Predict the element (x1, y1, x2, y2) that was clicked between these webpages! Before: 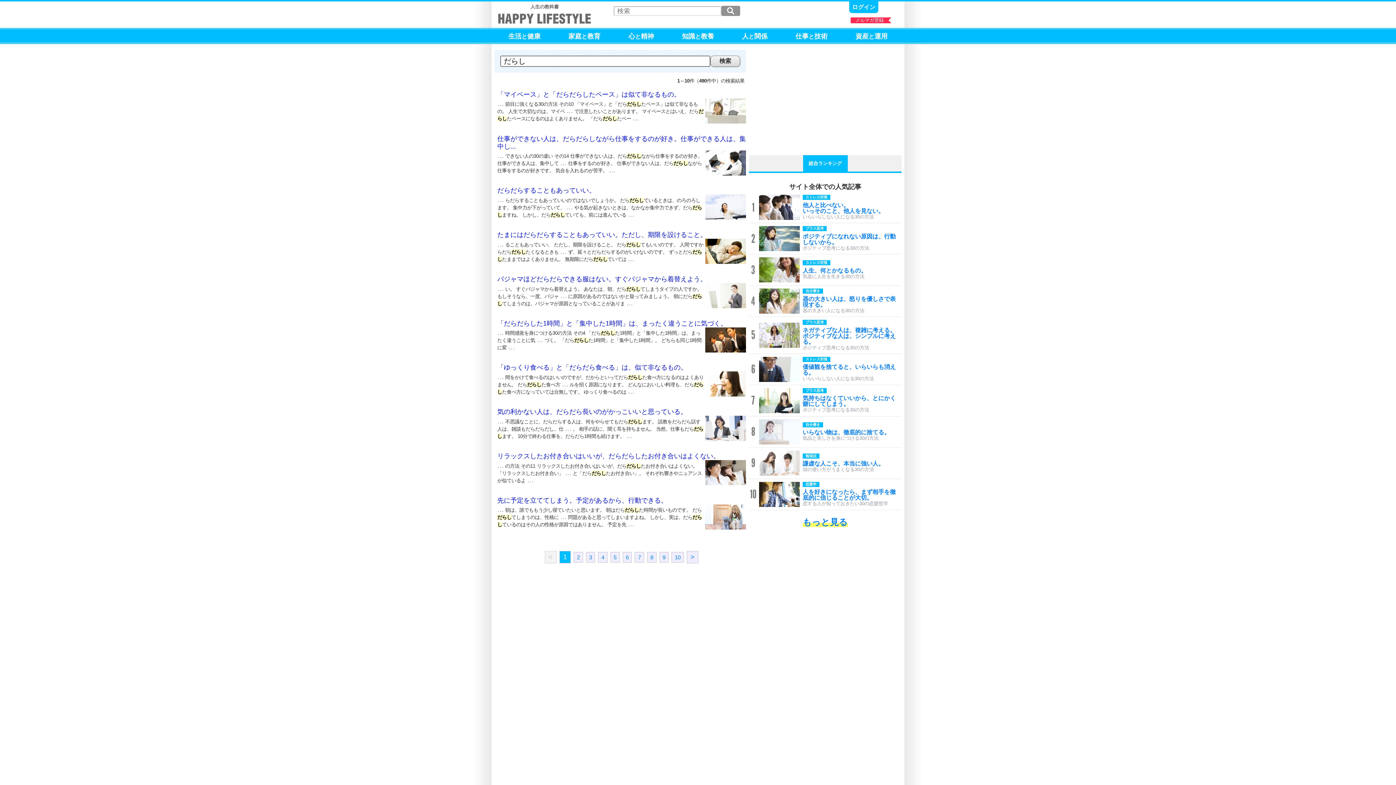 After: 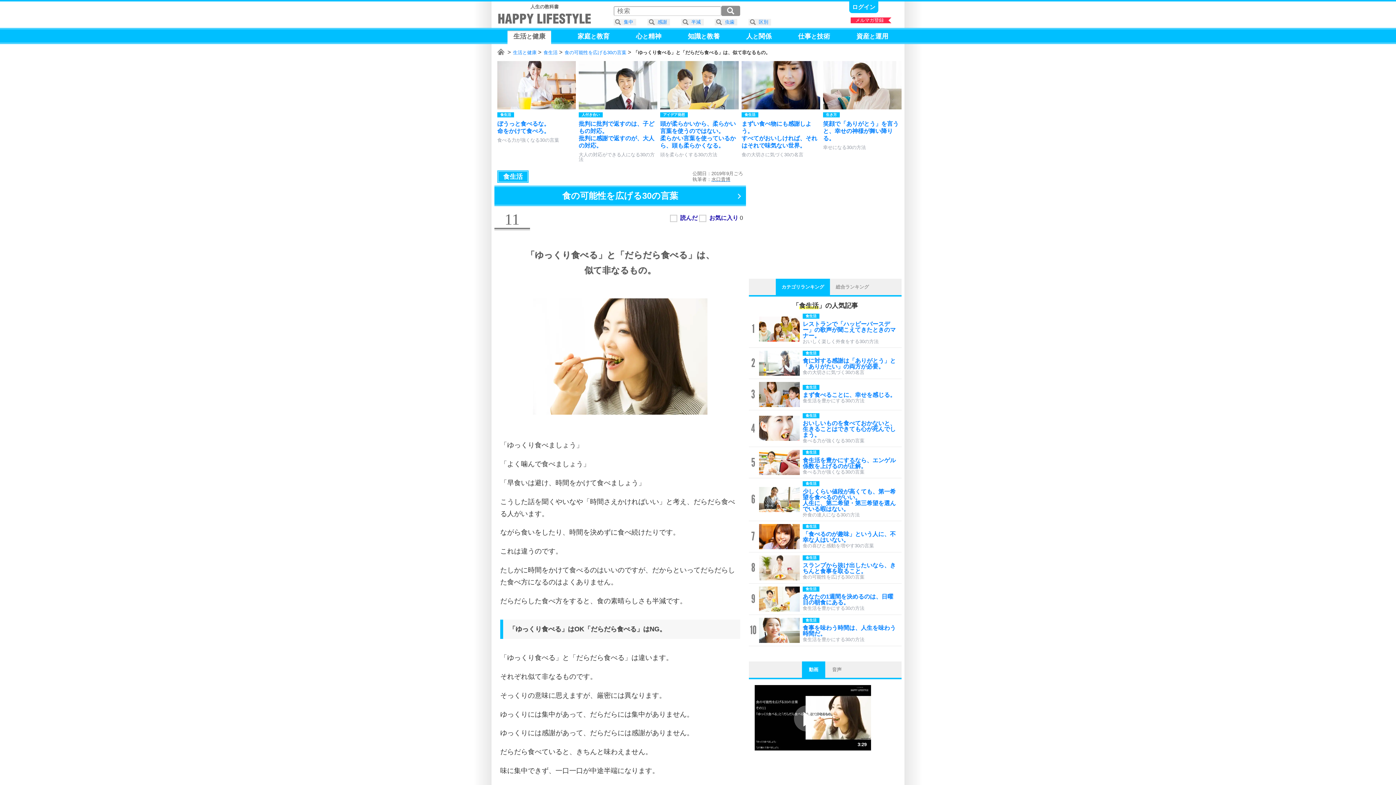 Action: bbox: (497, 364, 687, 371) label: 「ゆっくり食べる」と「だらだら食べる」は、似て非なるもの。